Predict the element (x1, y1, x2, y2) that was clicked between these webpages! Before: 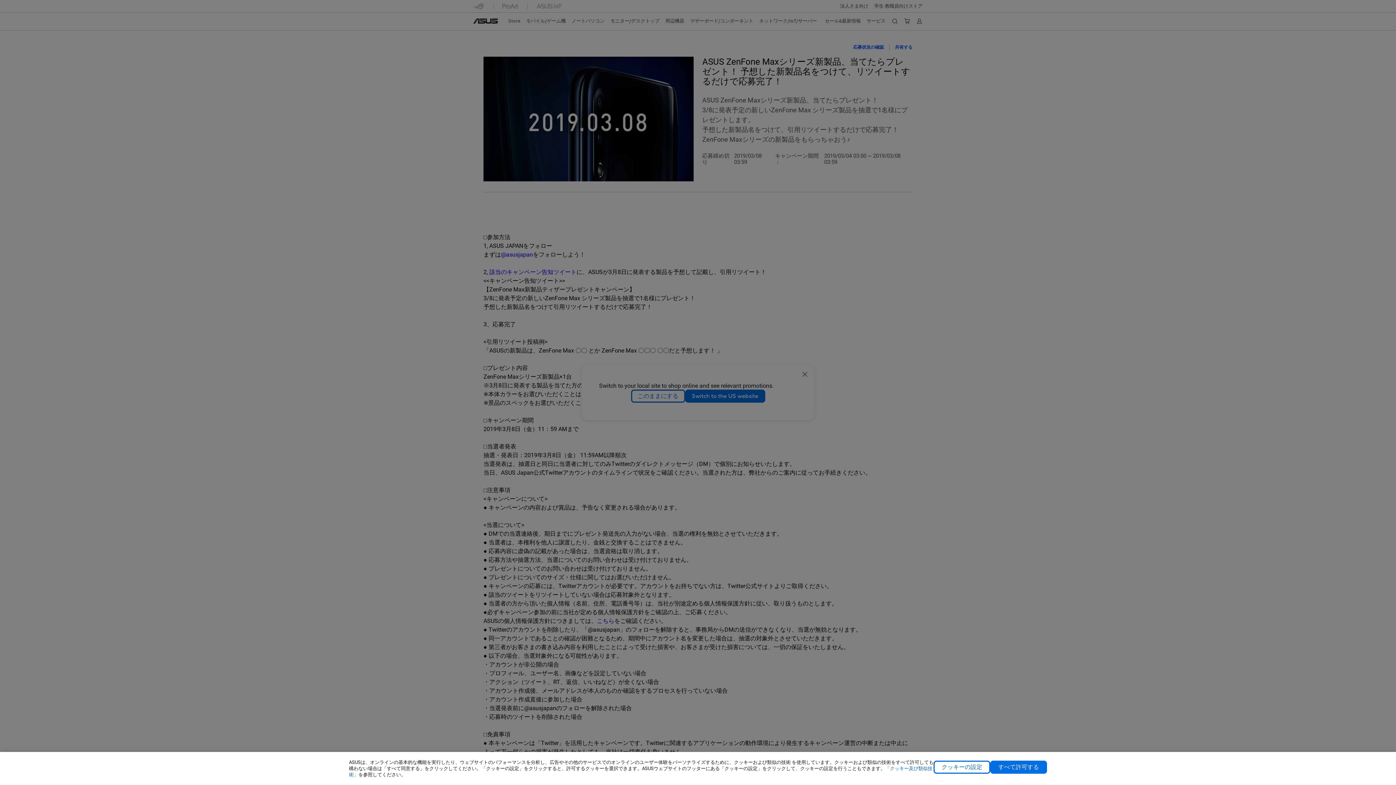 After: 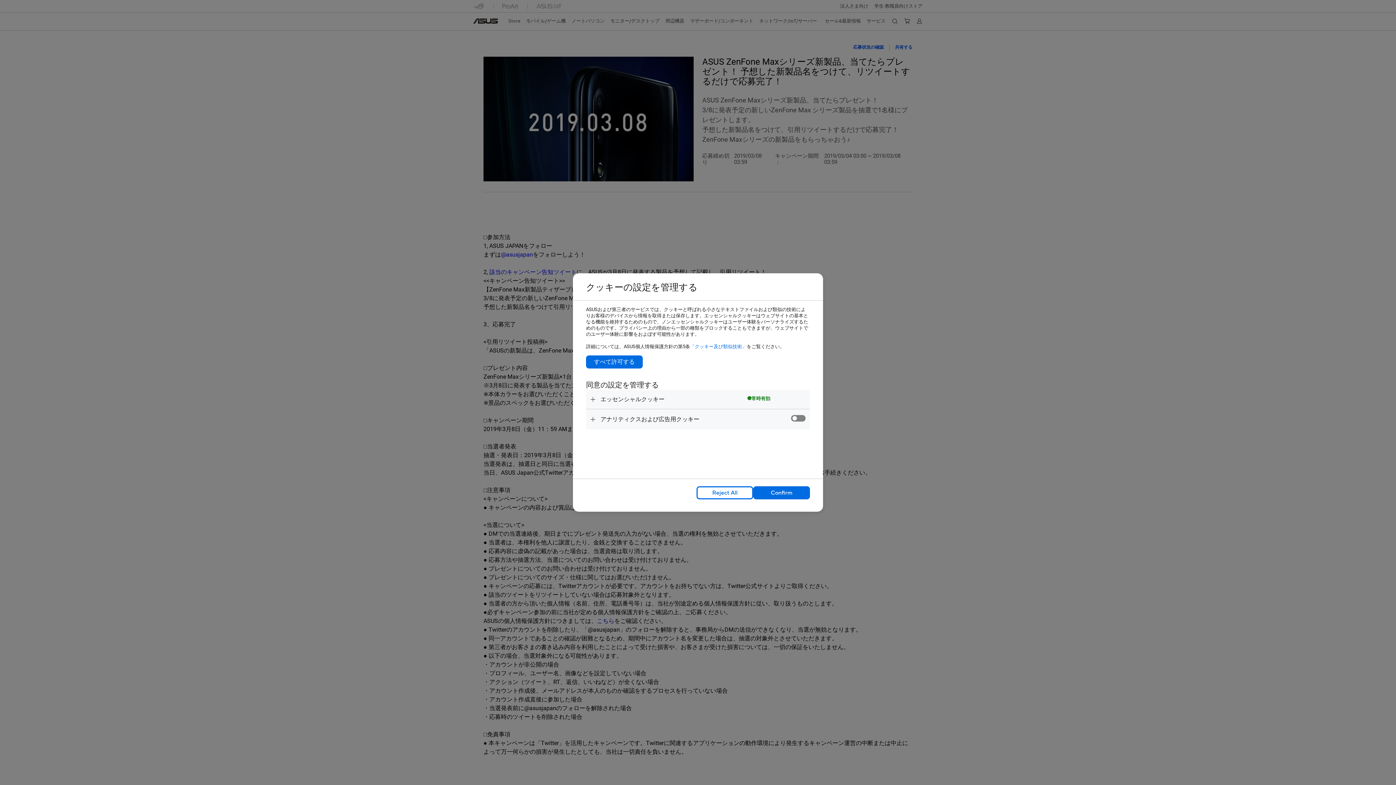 Action: label: クッキーの設定 bbox: (933, 761, 990, 774)